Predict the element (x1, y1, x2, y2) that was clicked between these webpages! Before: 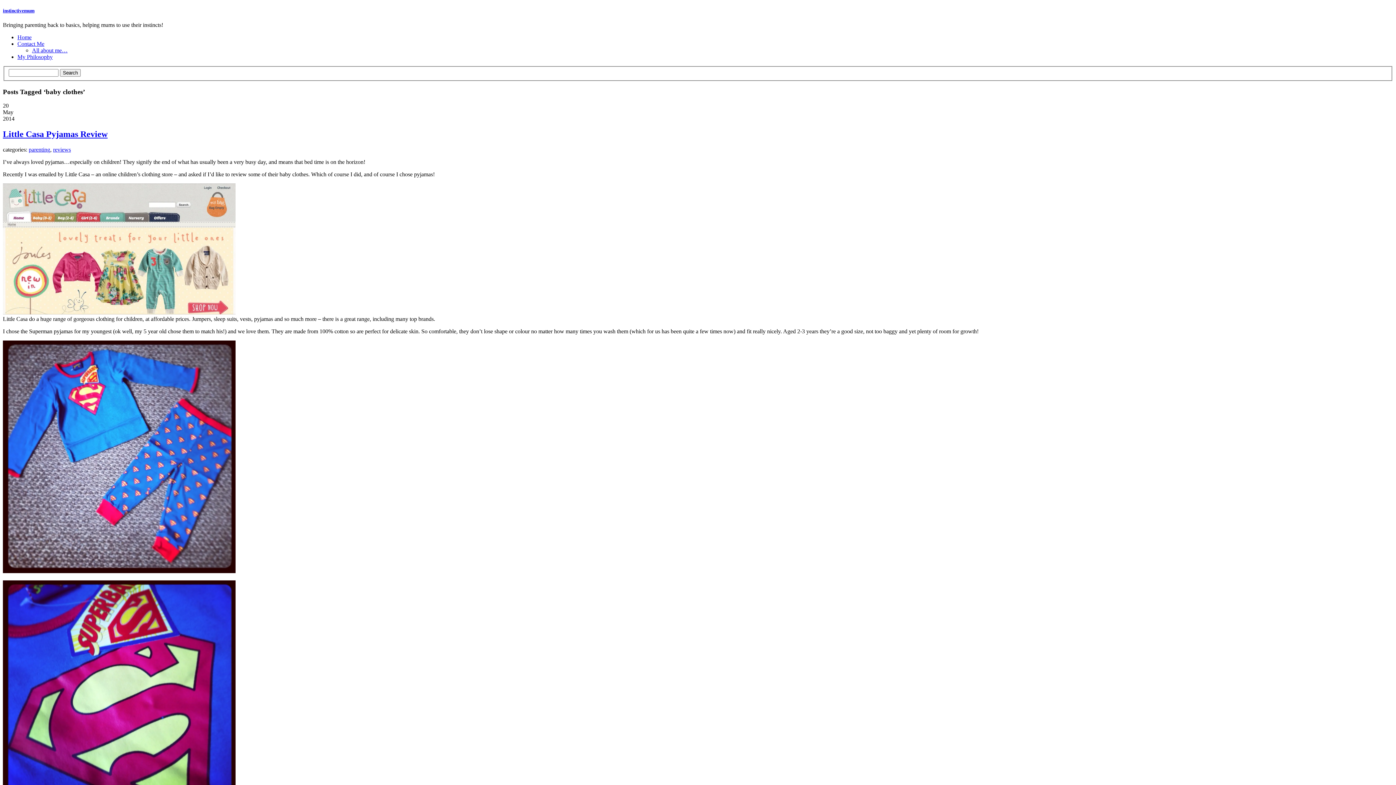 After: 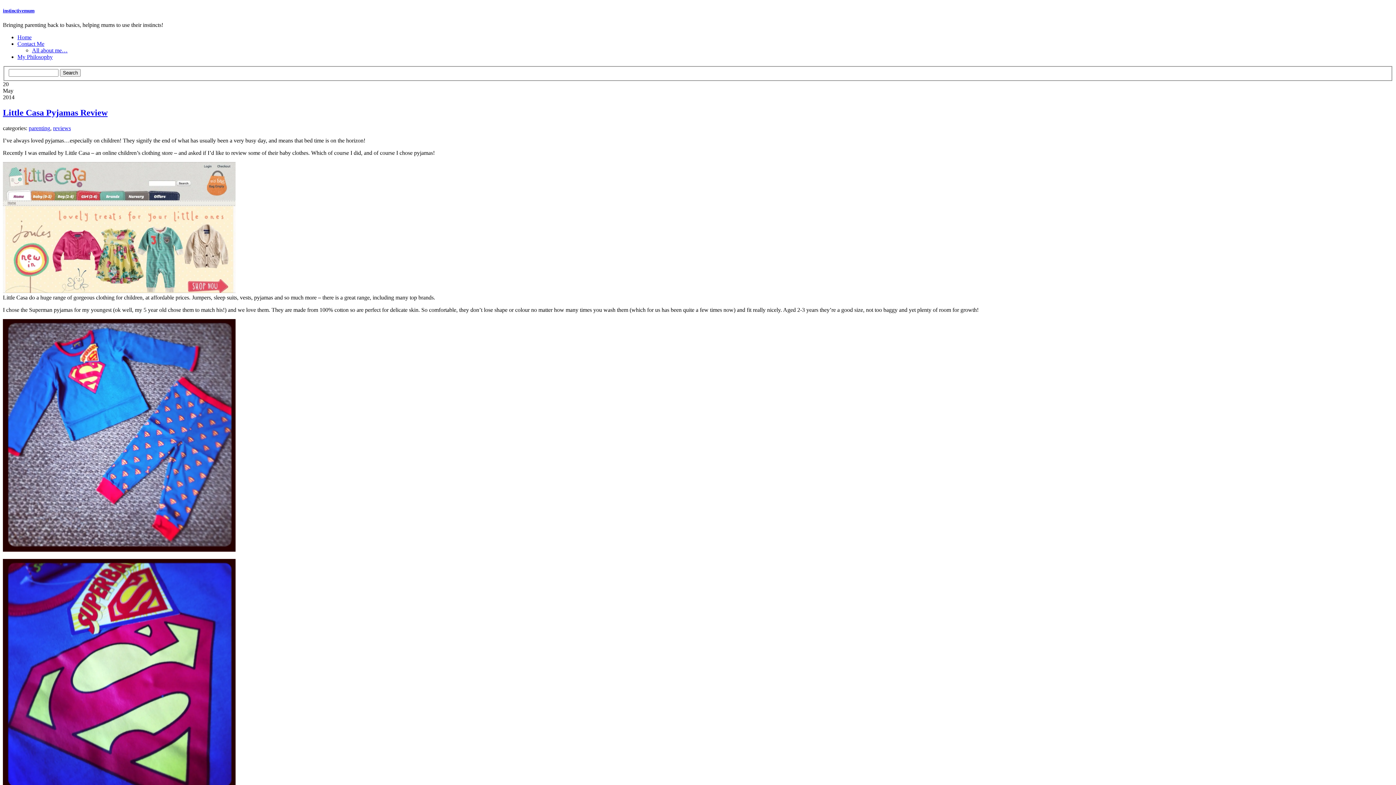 Action: bbox: (2, 129, 107, 139) label: Little Casa Pyjamas Review